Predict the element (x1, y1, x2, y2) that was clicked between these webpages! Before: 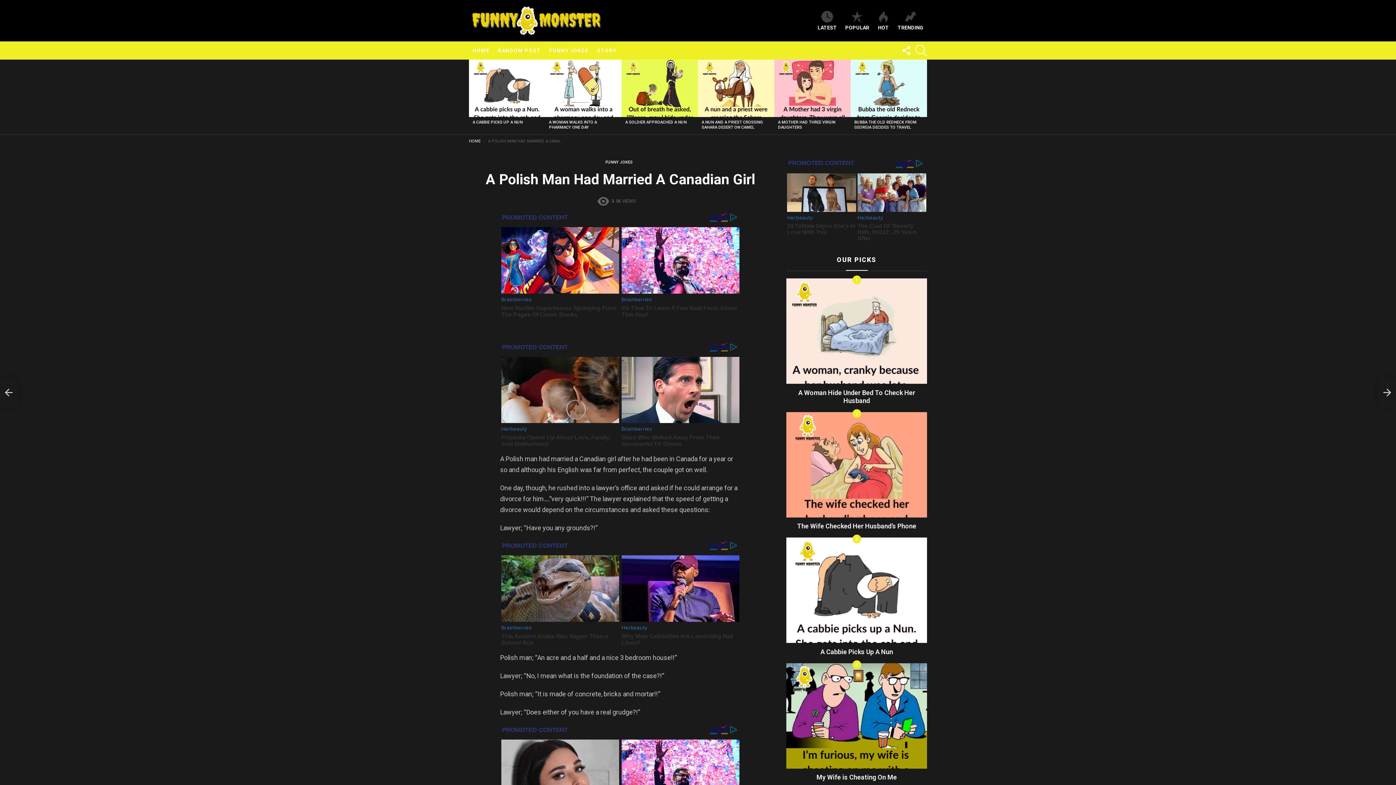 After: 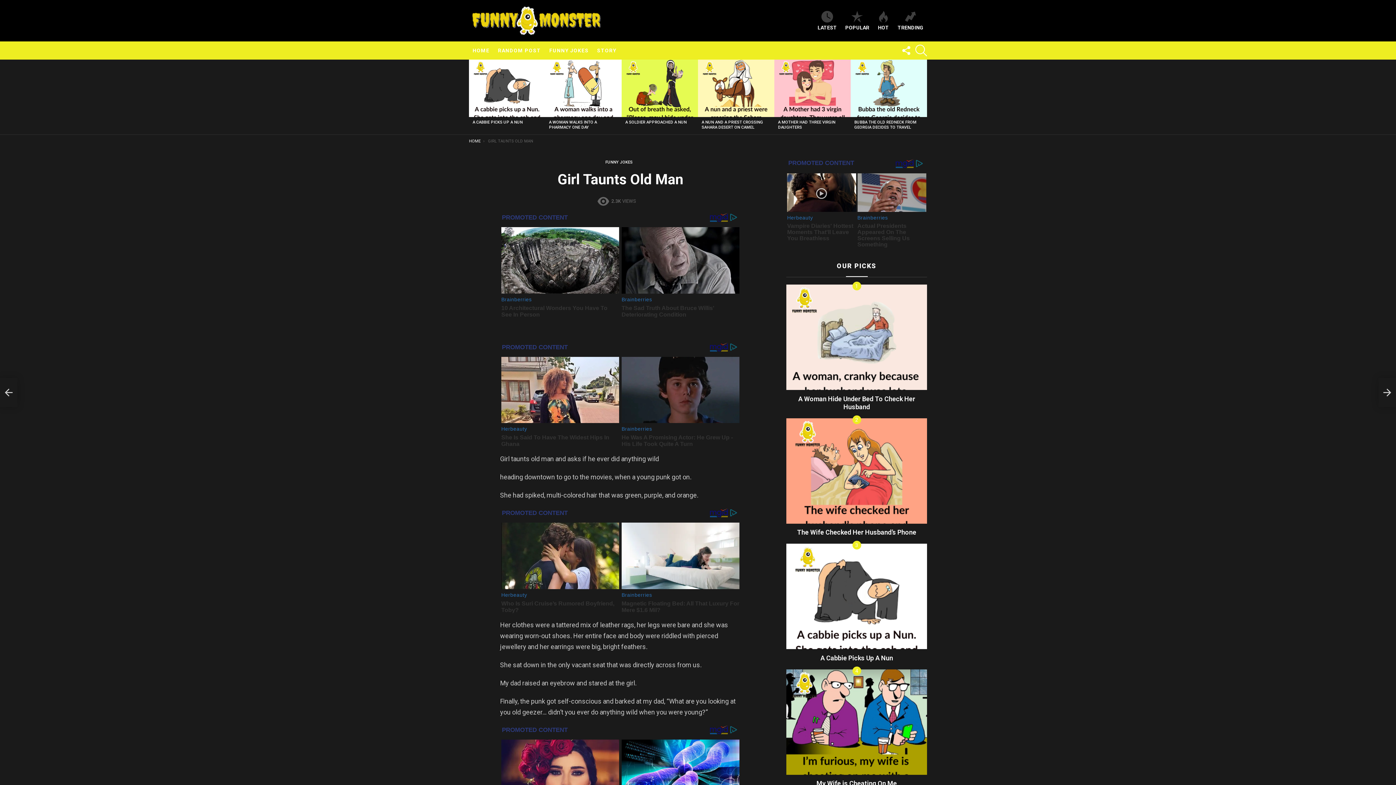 Action: label: Girl Taunts Old Man bbox: (0, 378, 17, 407)